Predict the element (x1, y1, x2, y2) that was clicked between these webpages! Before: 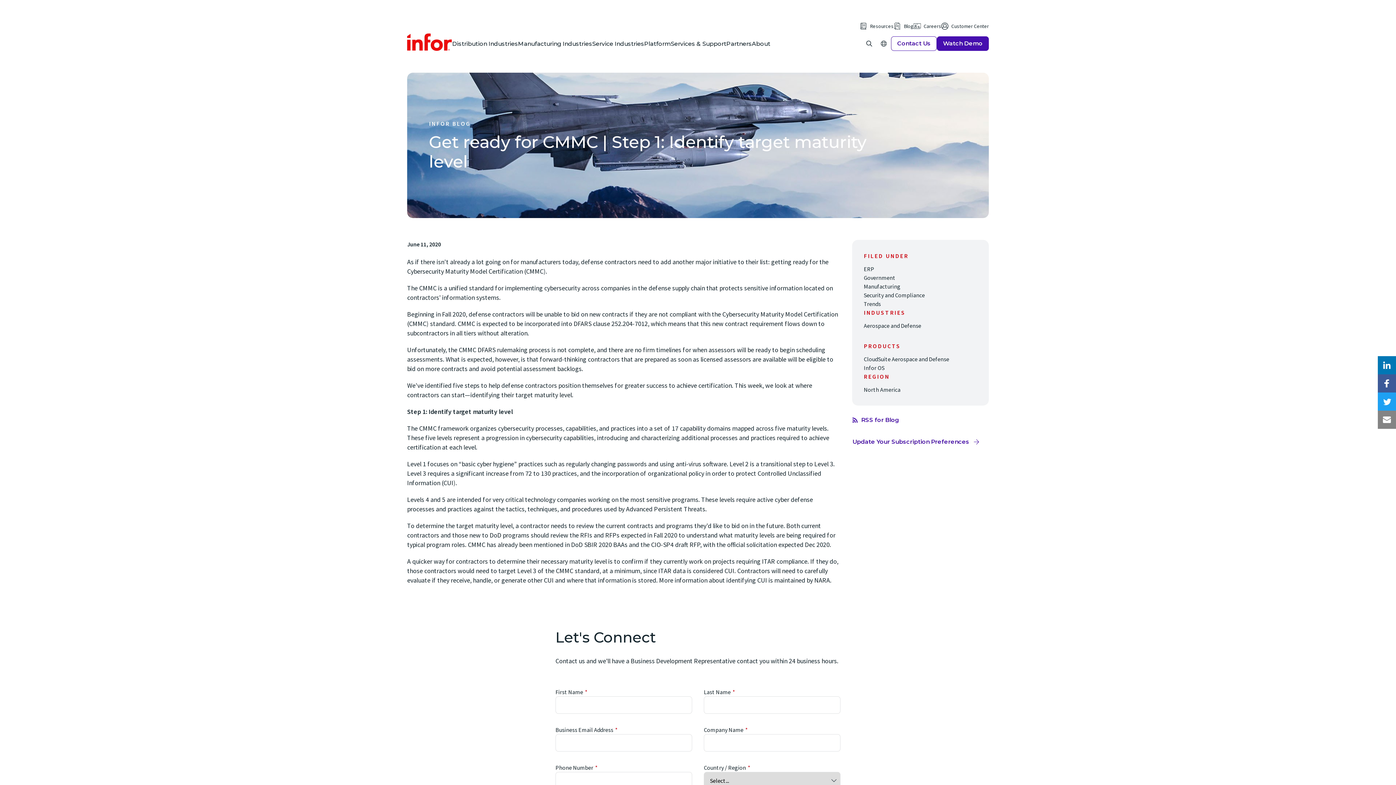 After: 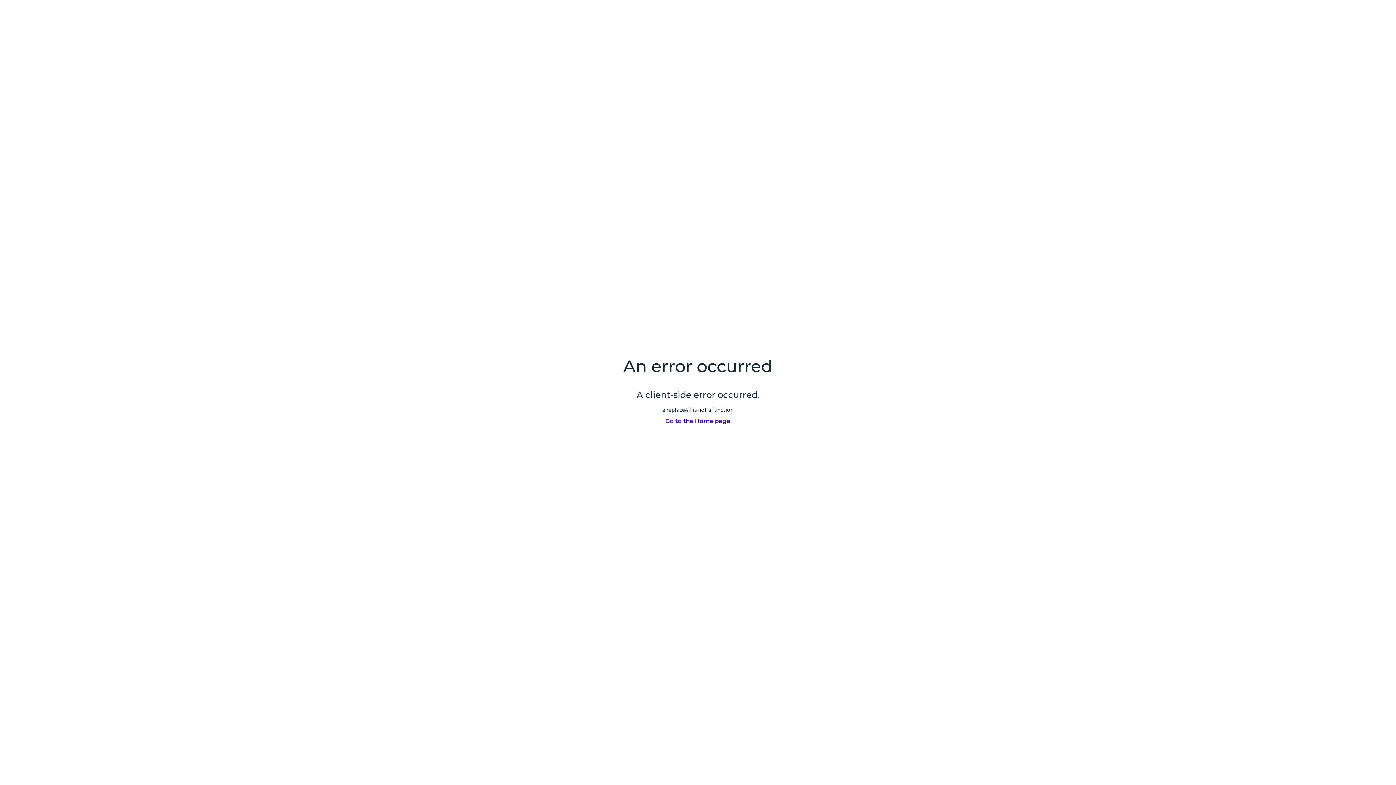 Action: label: Aerospace and Defense bbox: (864, 322, 921, 329)